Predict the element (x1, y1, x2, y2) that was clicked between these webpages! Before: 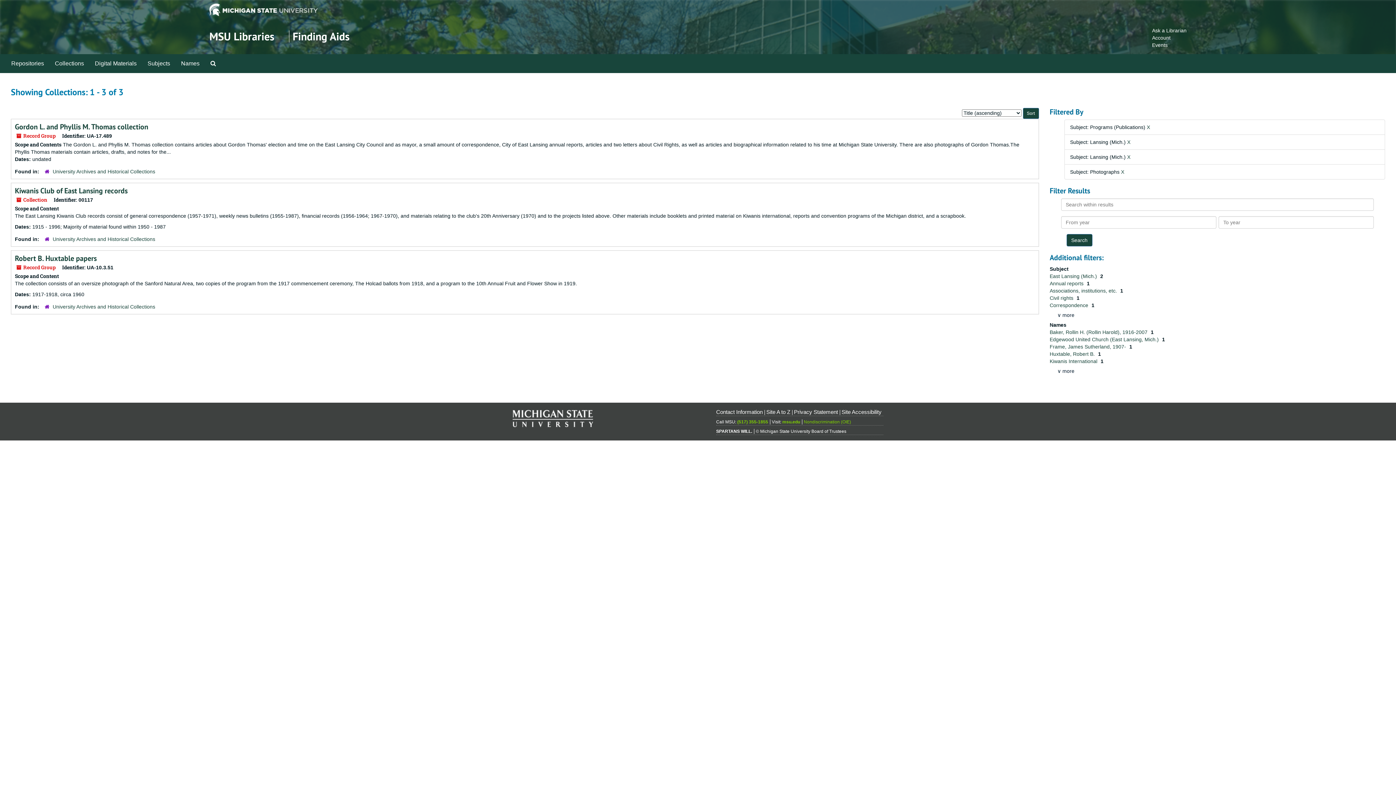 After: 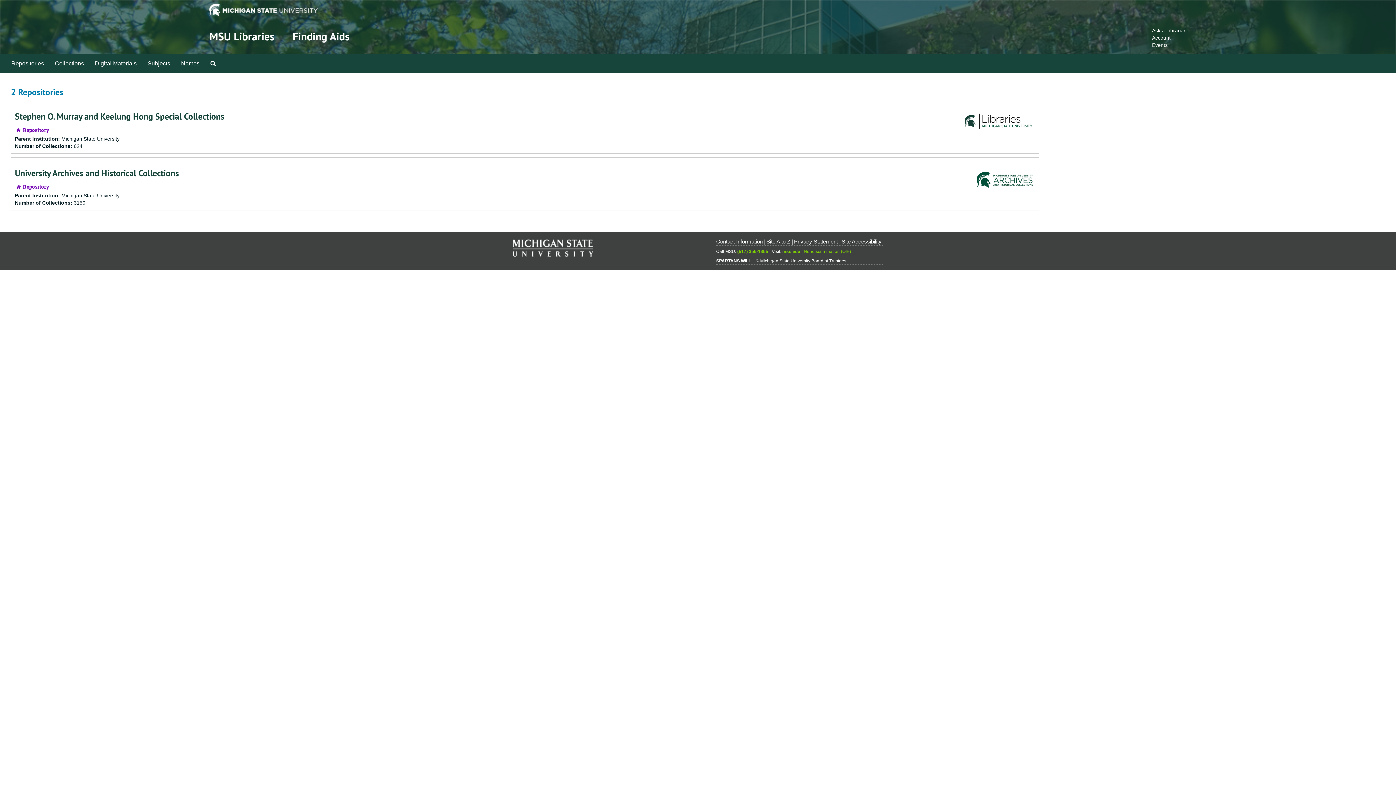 Action: bbox: (5, 54, 49, 72) label: Repositories